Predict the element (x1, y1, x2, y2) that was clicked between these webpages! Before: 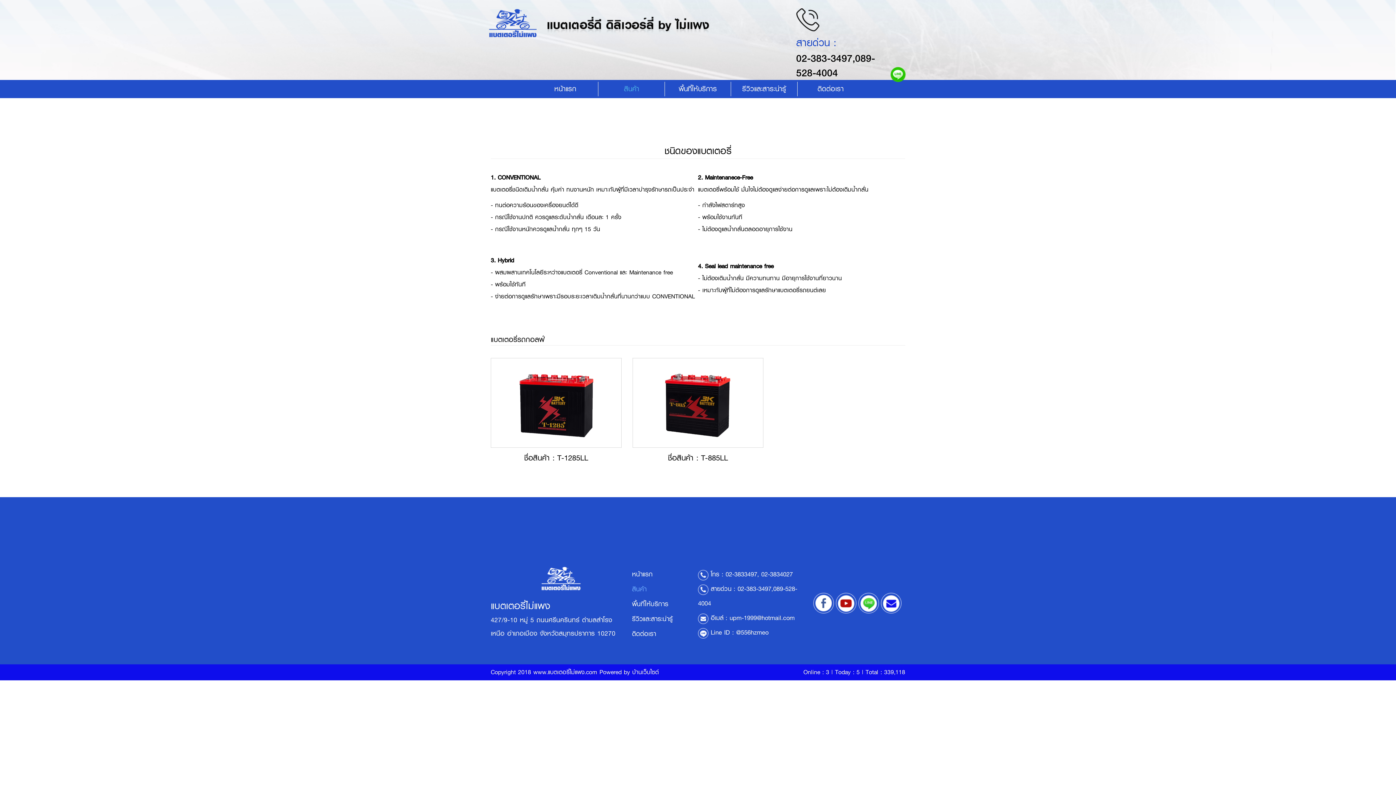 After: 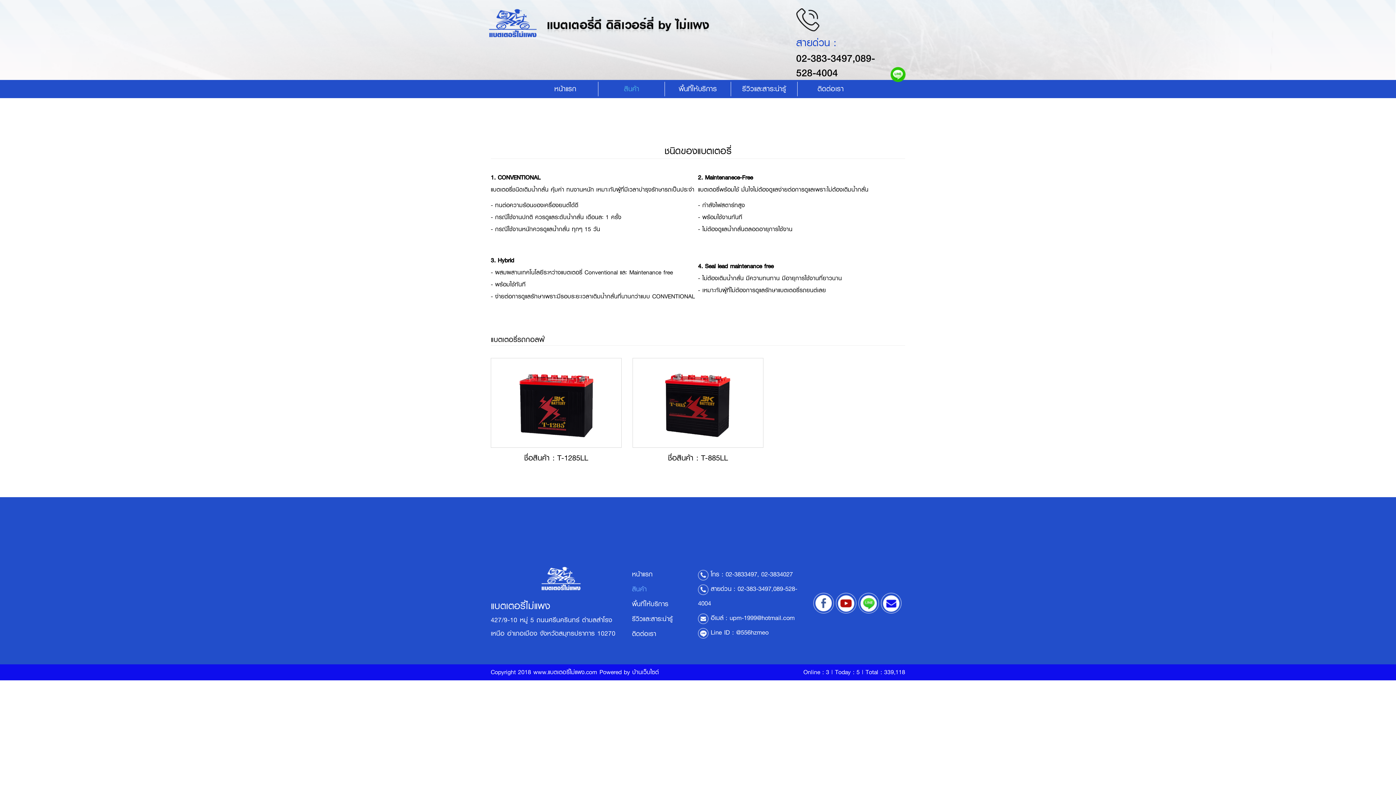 Action: bbox: (761, 569, 793, 579) label: 02-3834027